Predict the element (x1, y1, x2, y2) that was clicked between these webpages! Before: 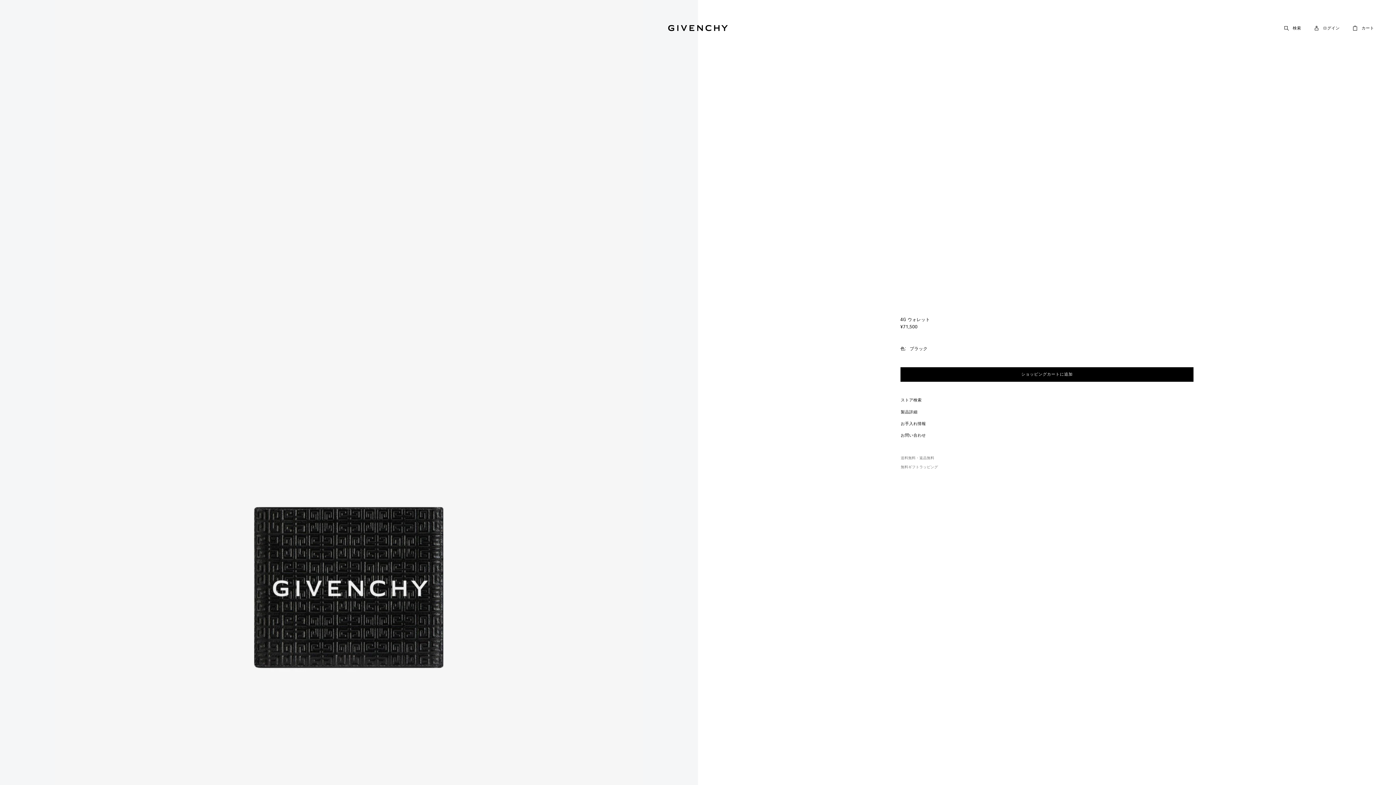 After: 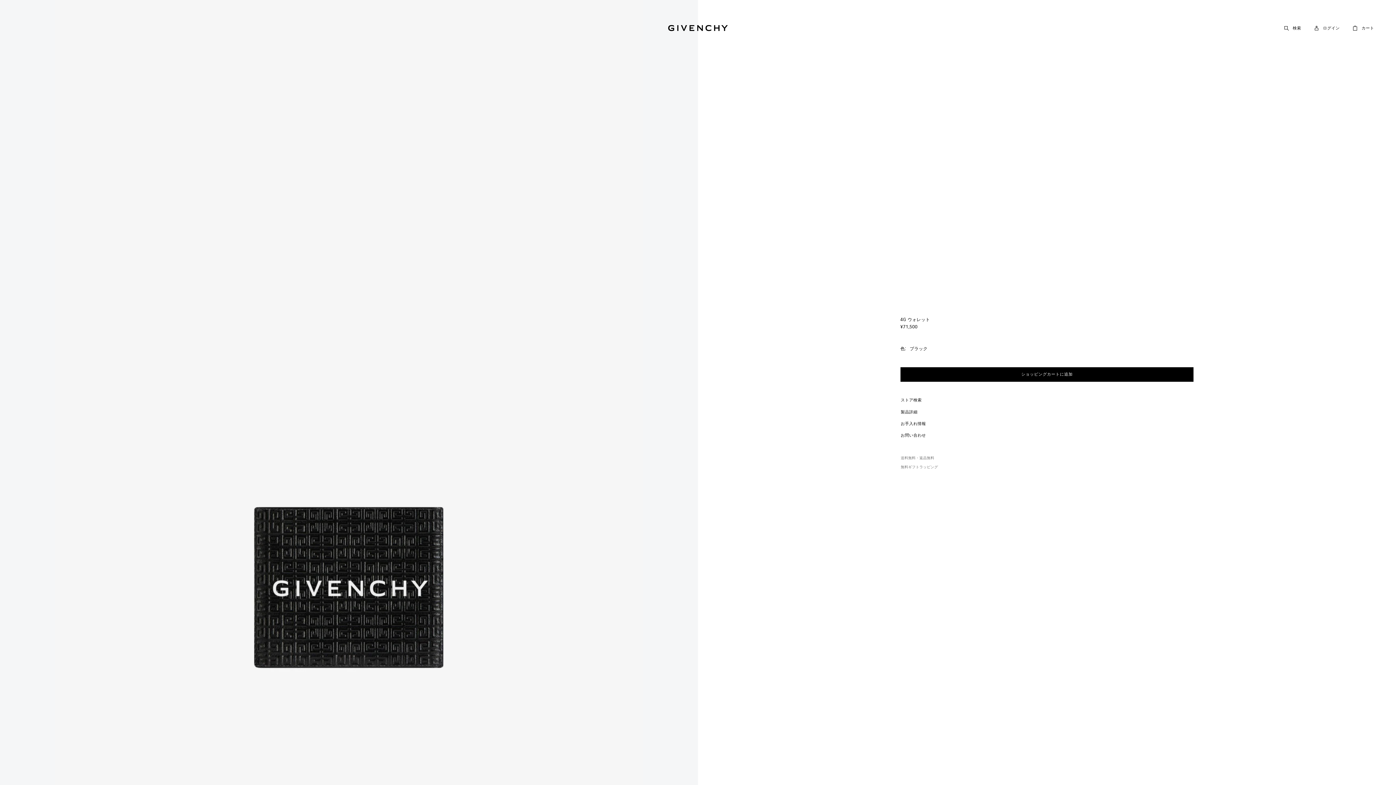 Action: bbox: (1293, 24, 1301, 32) label: 検索